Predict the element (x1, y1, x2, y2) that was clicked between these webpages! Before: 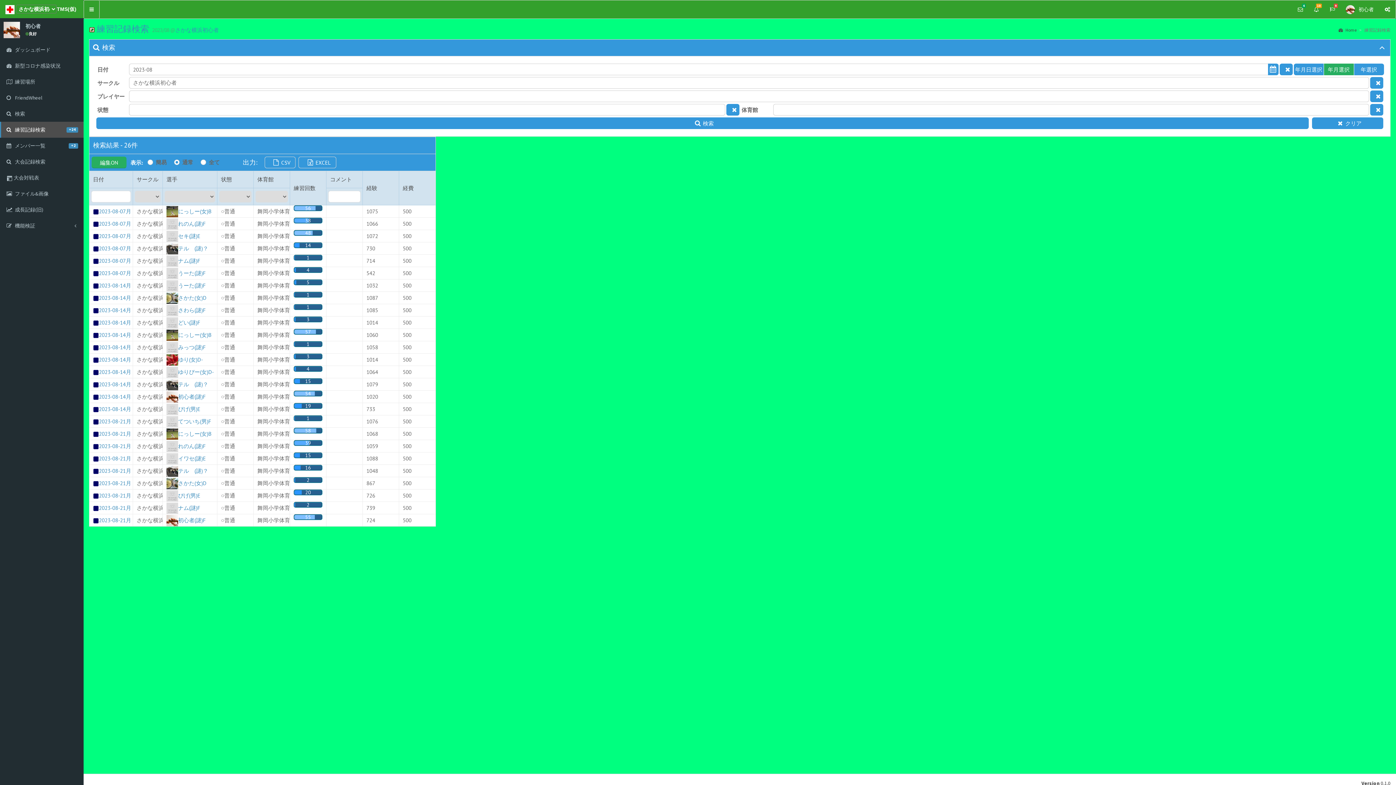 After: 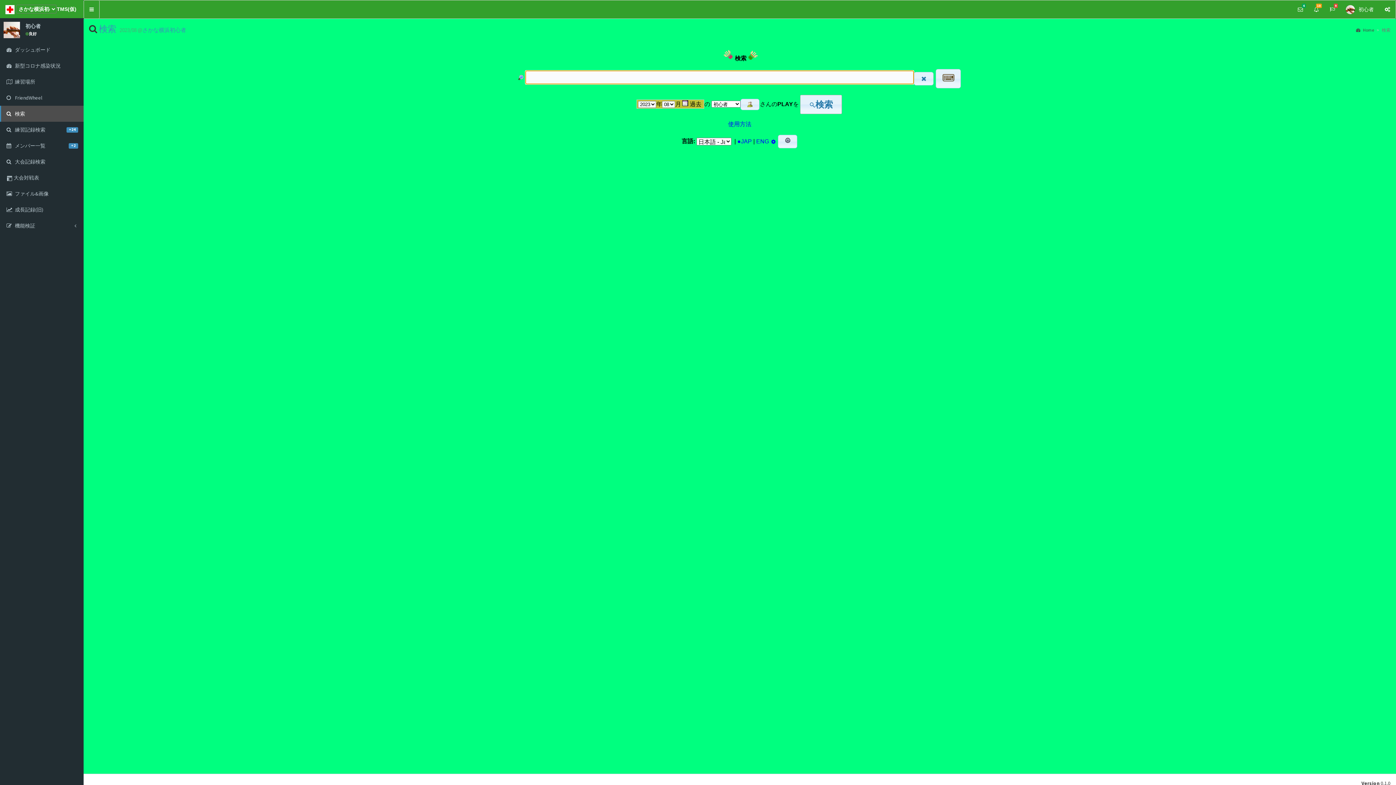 Action: bbox: (0, 105, 83, 121) label:  検索